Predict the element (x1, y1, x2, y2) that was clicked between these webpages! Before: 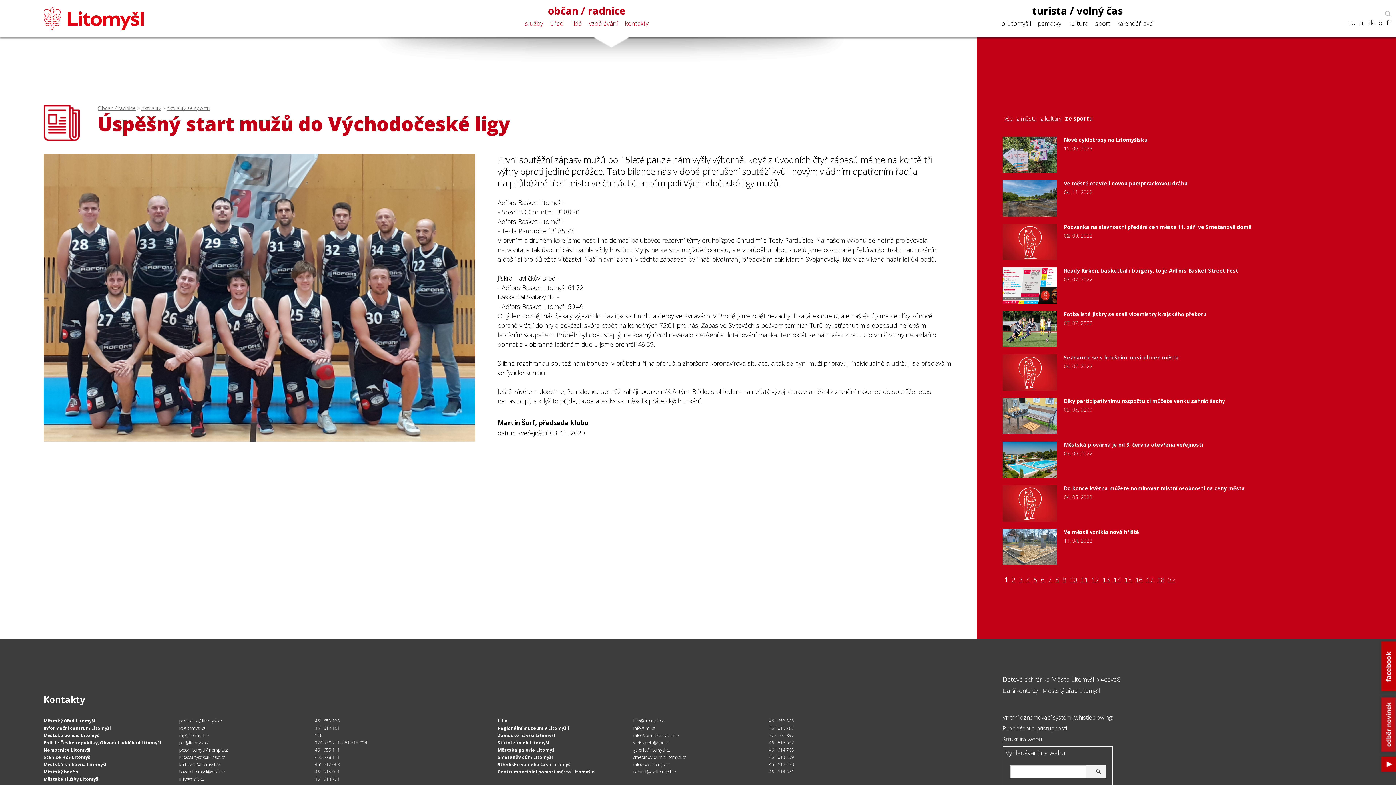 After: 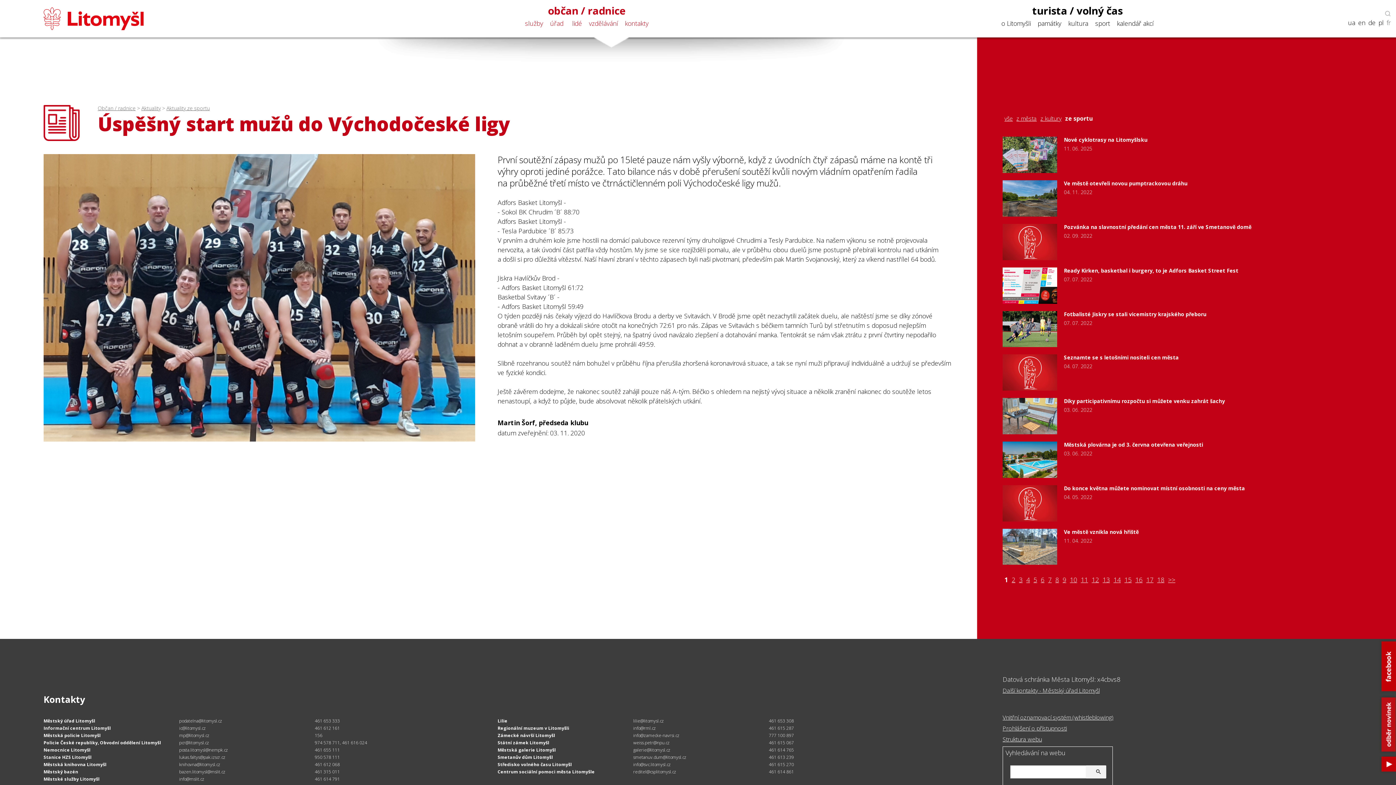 Action: bbox: (1386, 18, 1390, 26) label: fr